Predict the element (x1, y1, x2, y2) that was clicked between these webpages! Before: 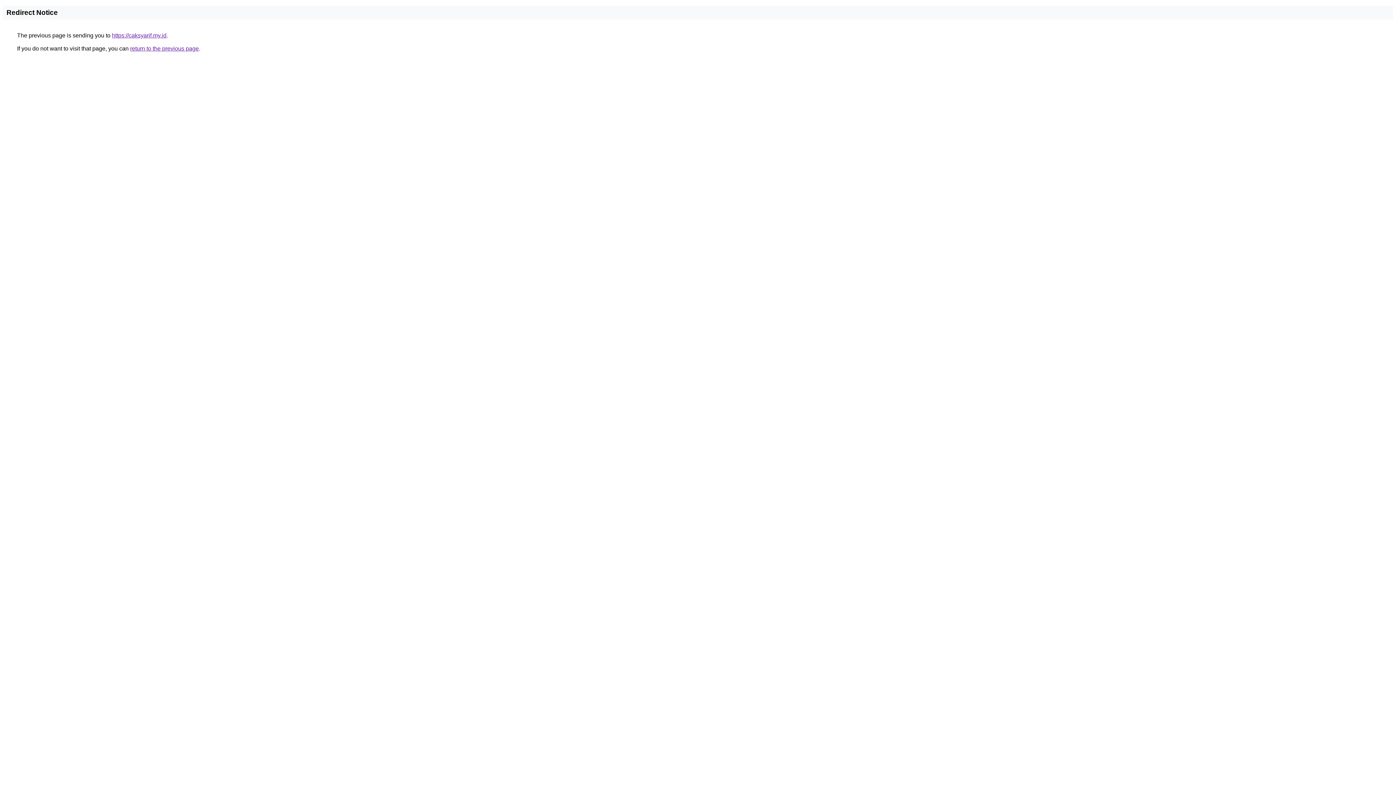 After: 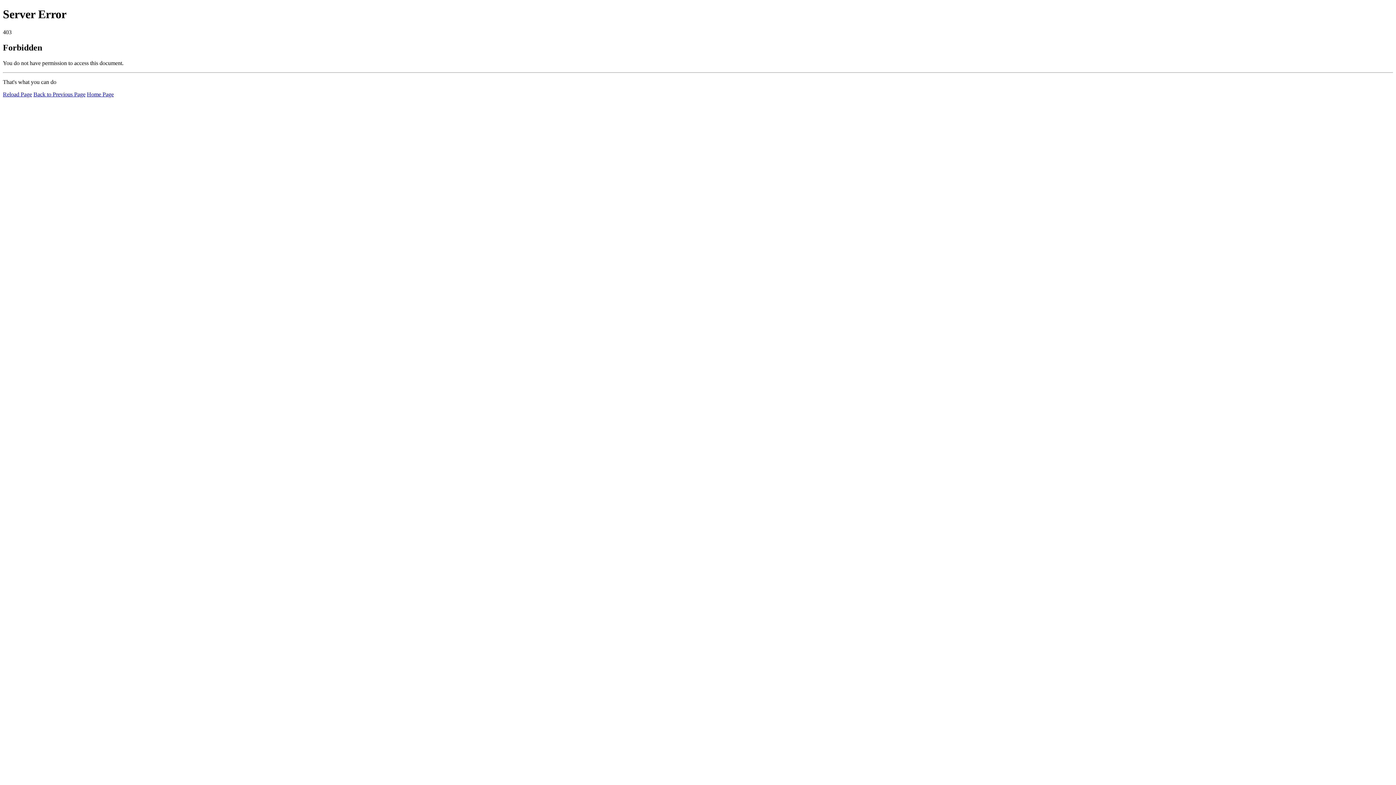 Action: label: https://caksyarif.my.id bbox: (112, 32, 166, 38)